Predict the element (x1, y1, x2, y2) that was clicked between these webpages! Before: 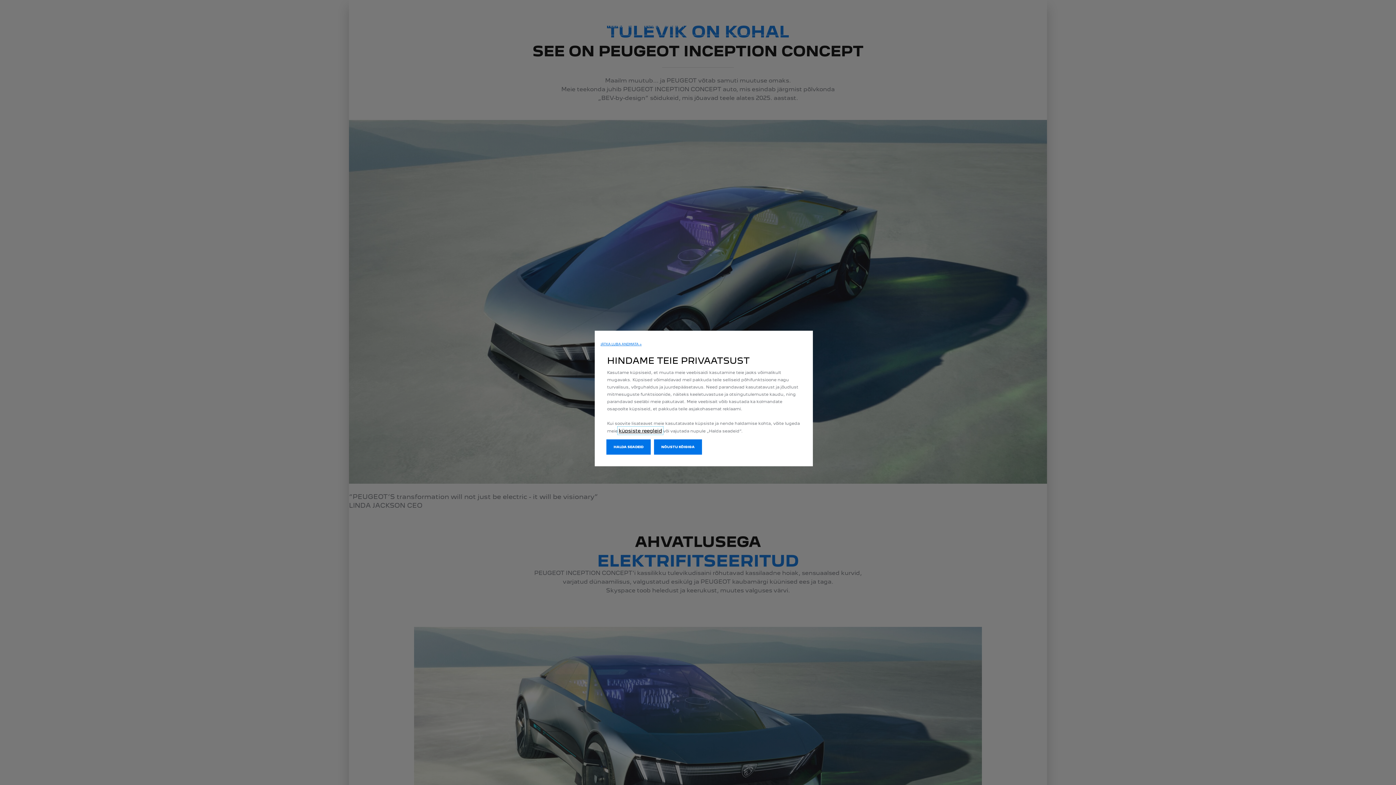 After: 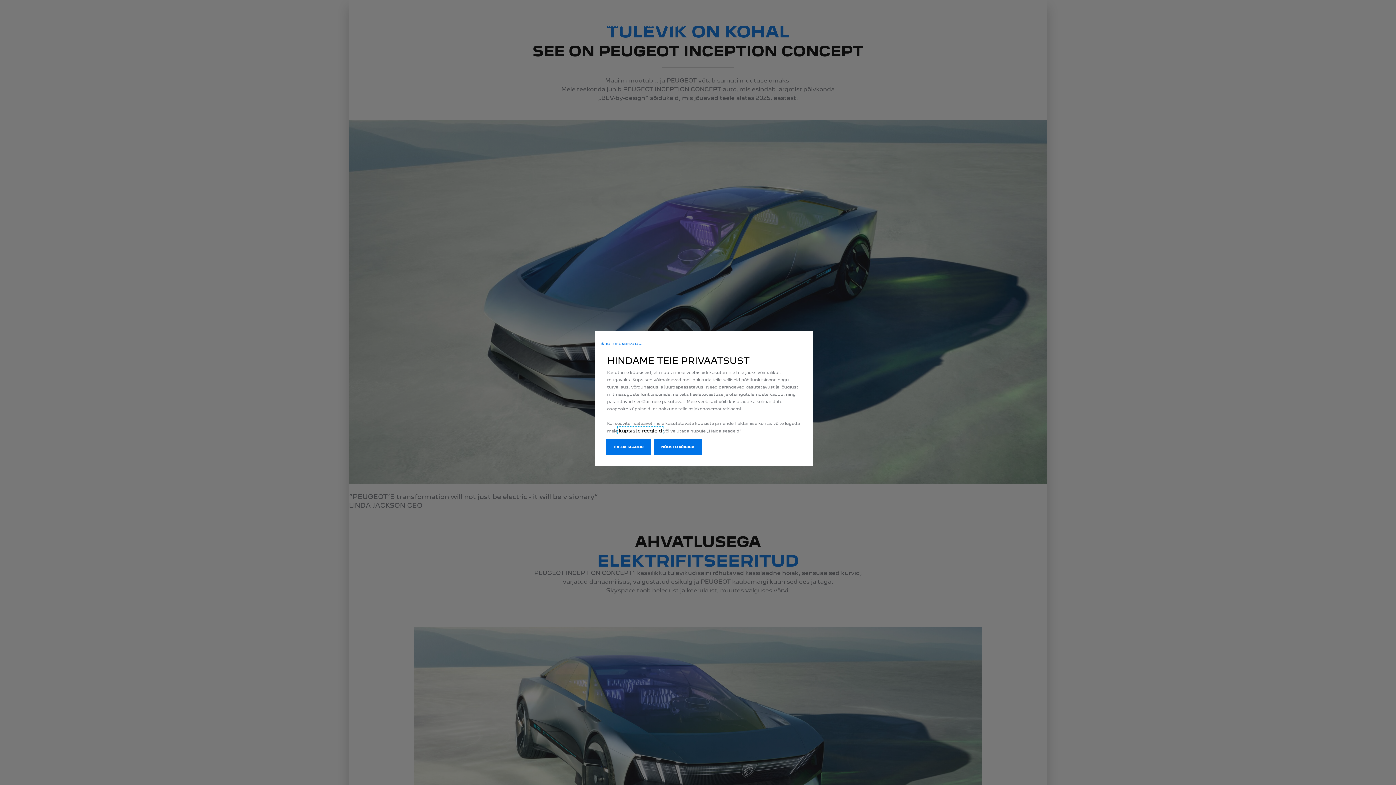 Action: label: küpsiste reegleid bbox: (618, 428, 662, 433)